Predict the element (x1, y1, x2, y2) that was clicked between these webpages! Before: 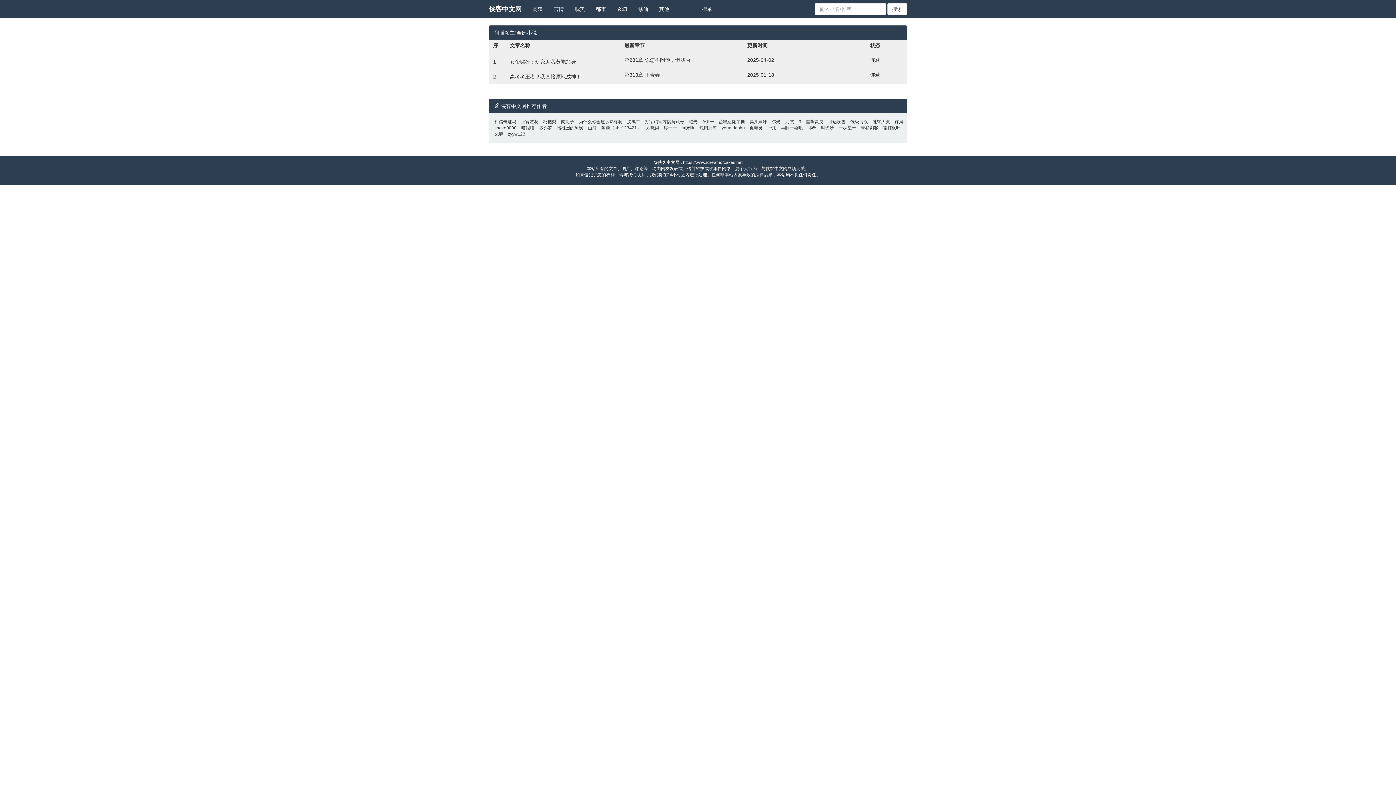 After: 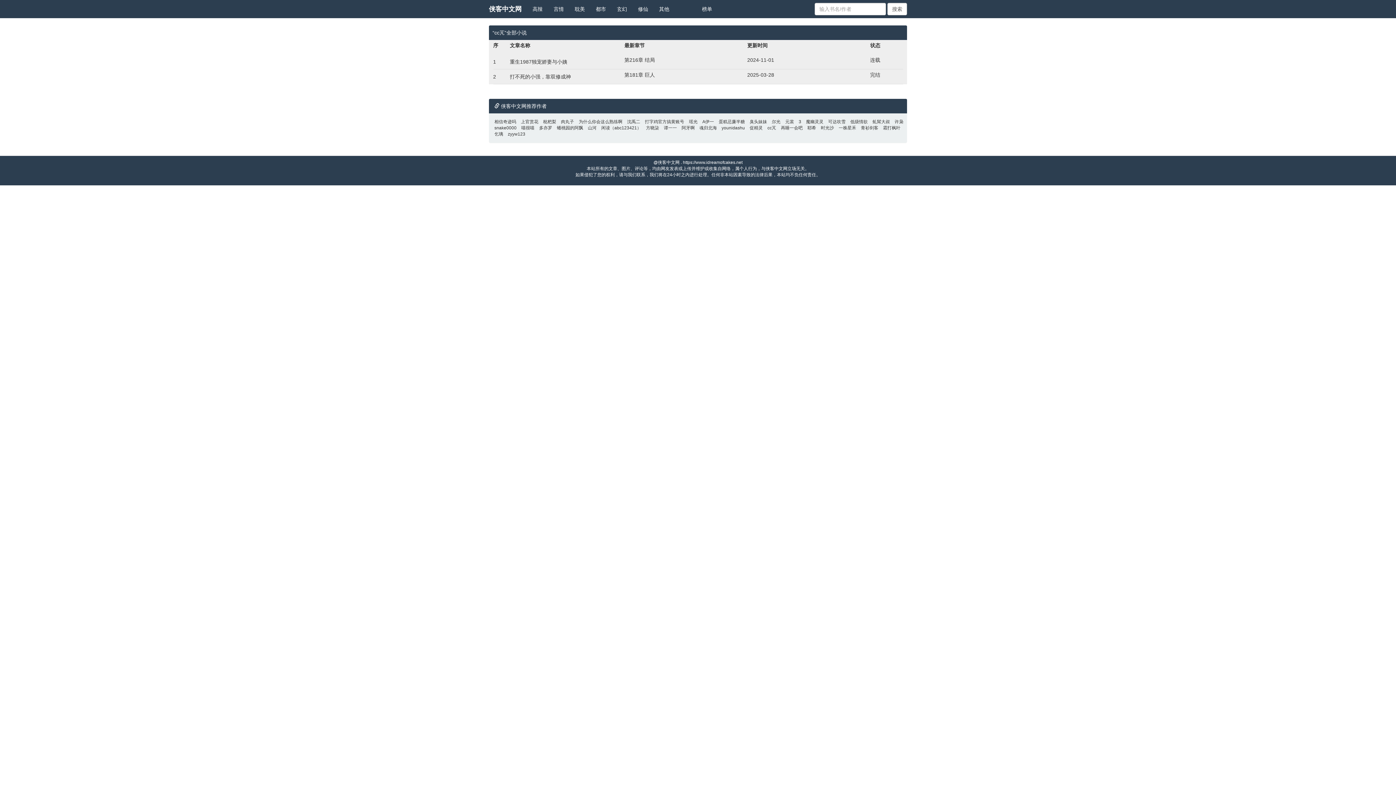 Action: bbox: (765, 125, 778, 130) label: cc芃